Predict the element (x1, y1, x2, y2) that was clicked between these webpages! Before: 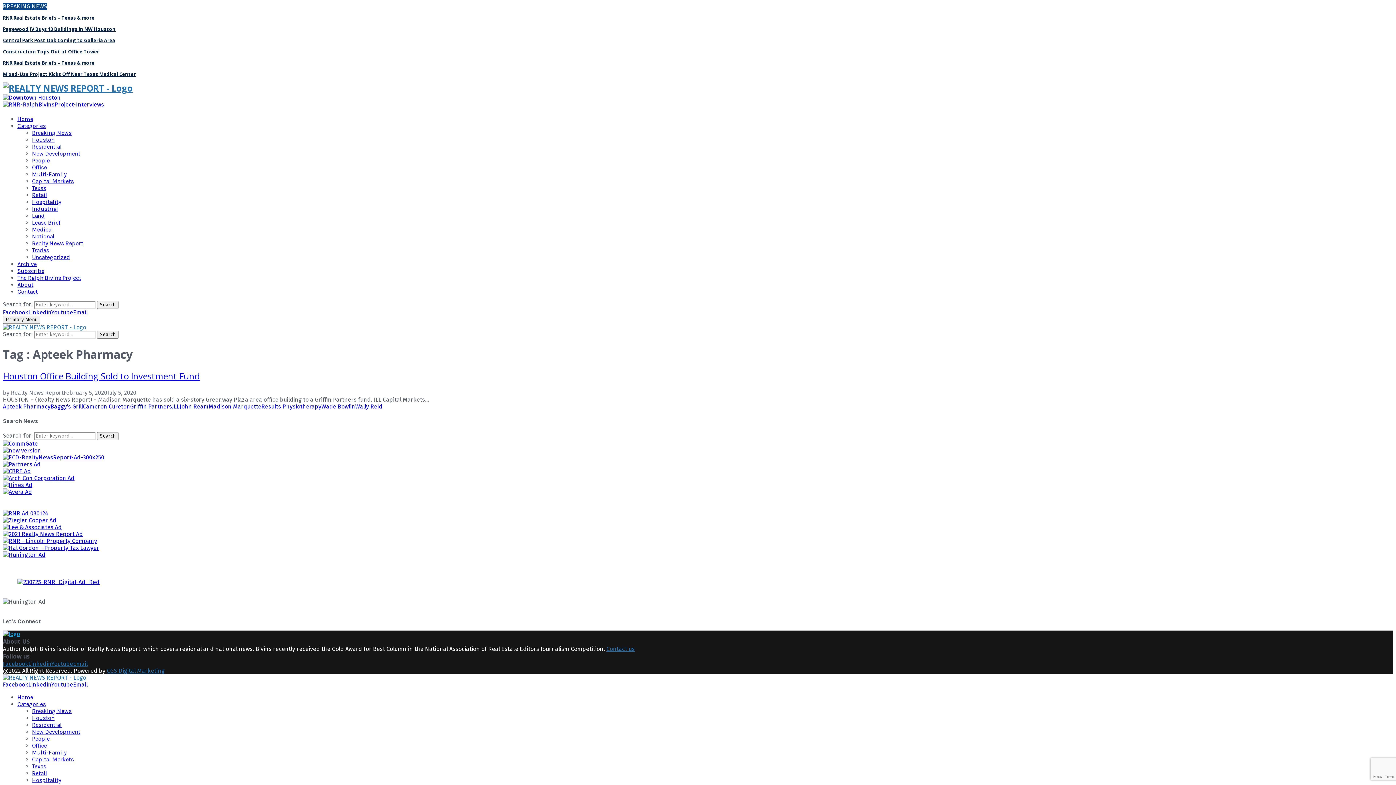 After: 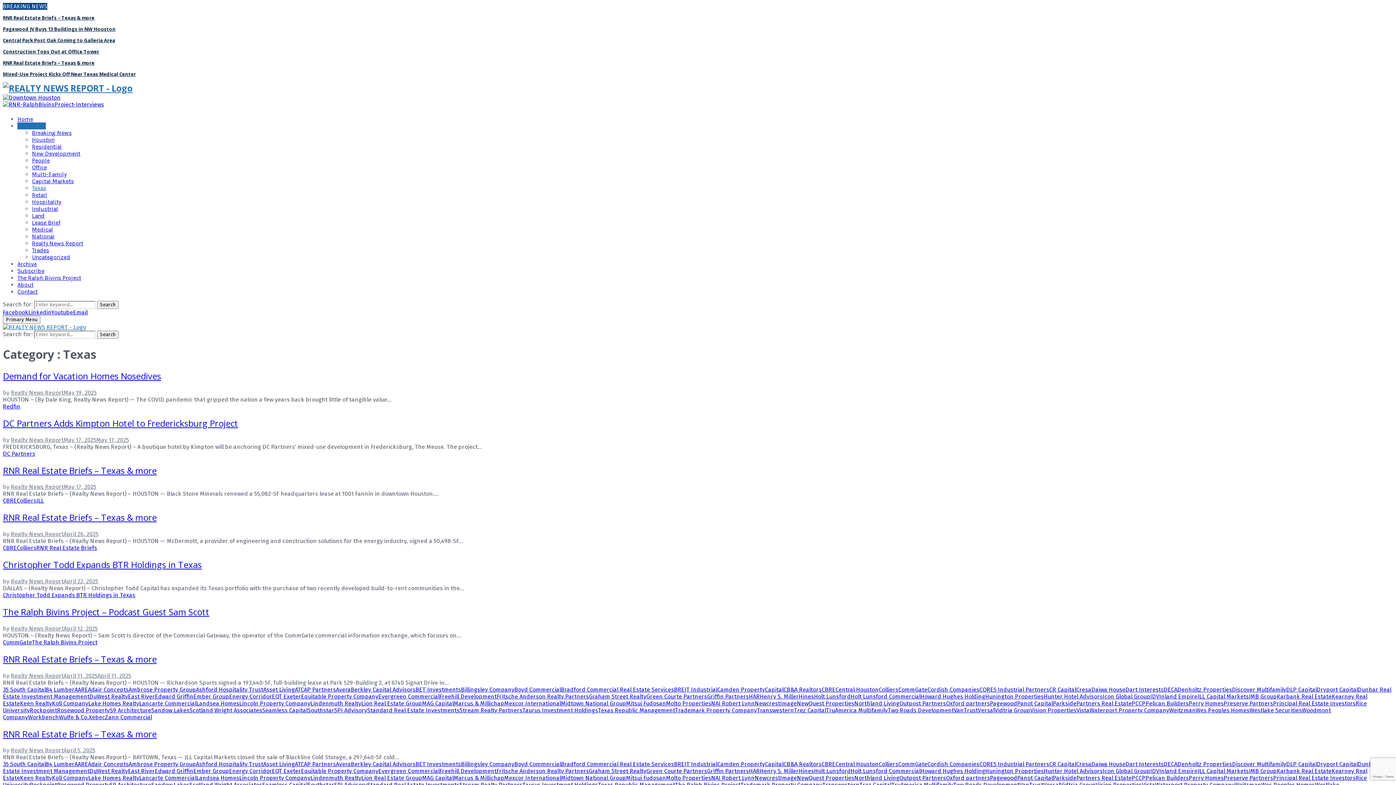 Action: label: Texas bbox: (32, 184, 46, 191)